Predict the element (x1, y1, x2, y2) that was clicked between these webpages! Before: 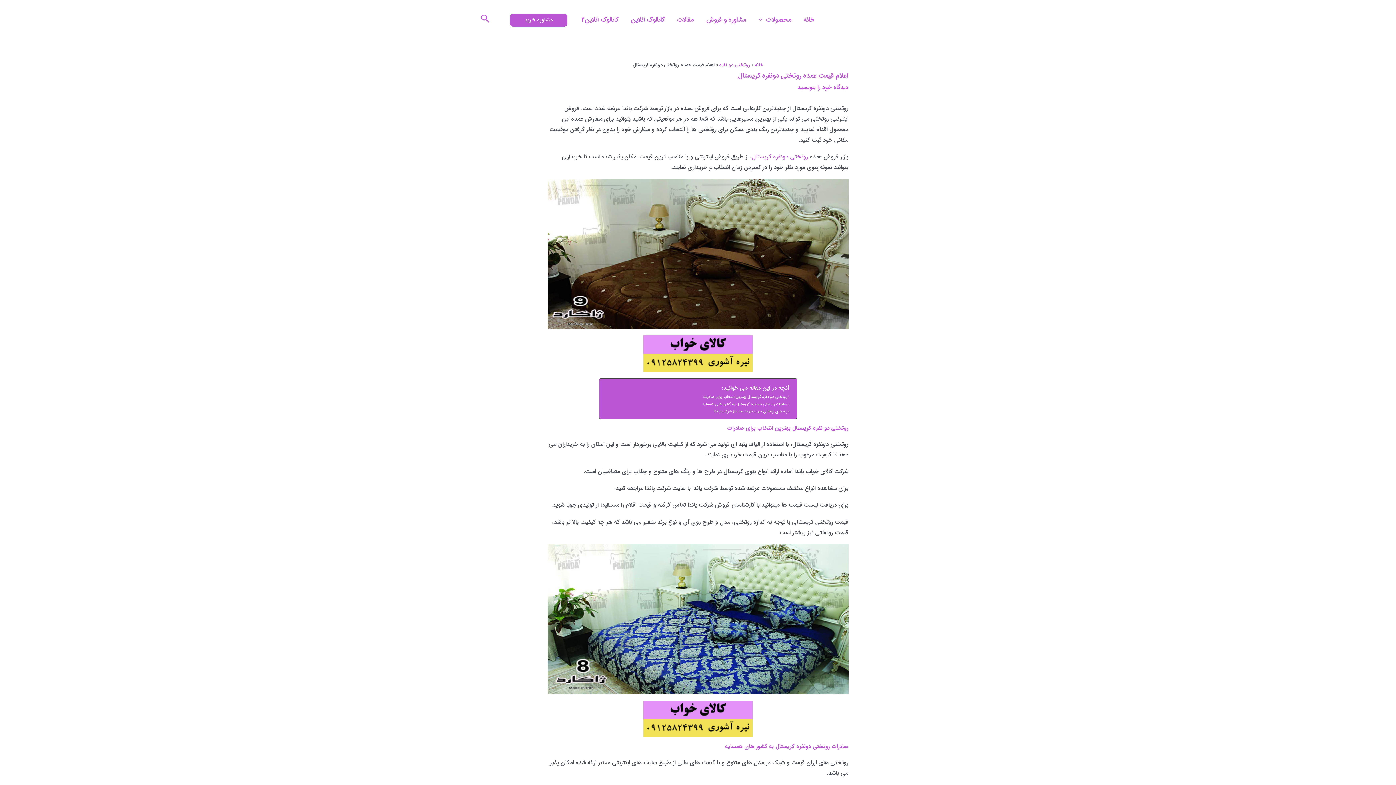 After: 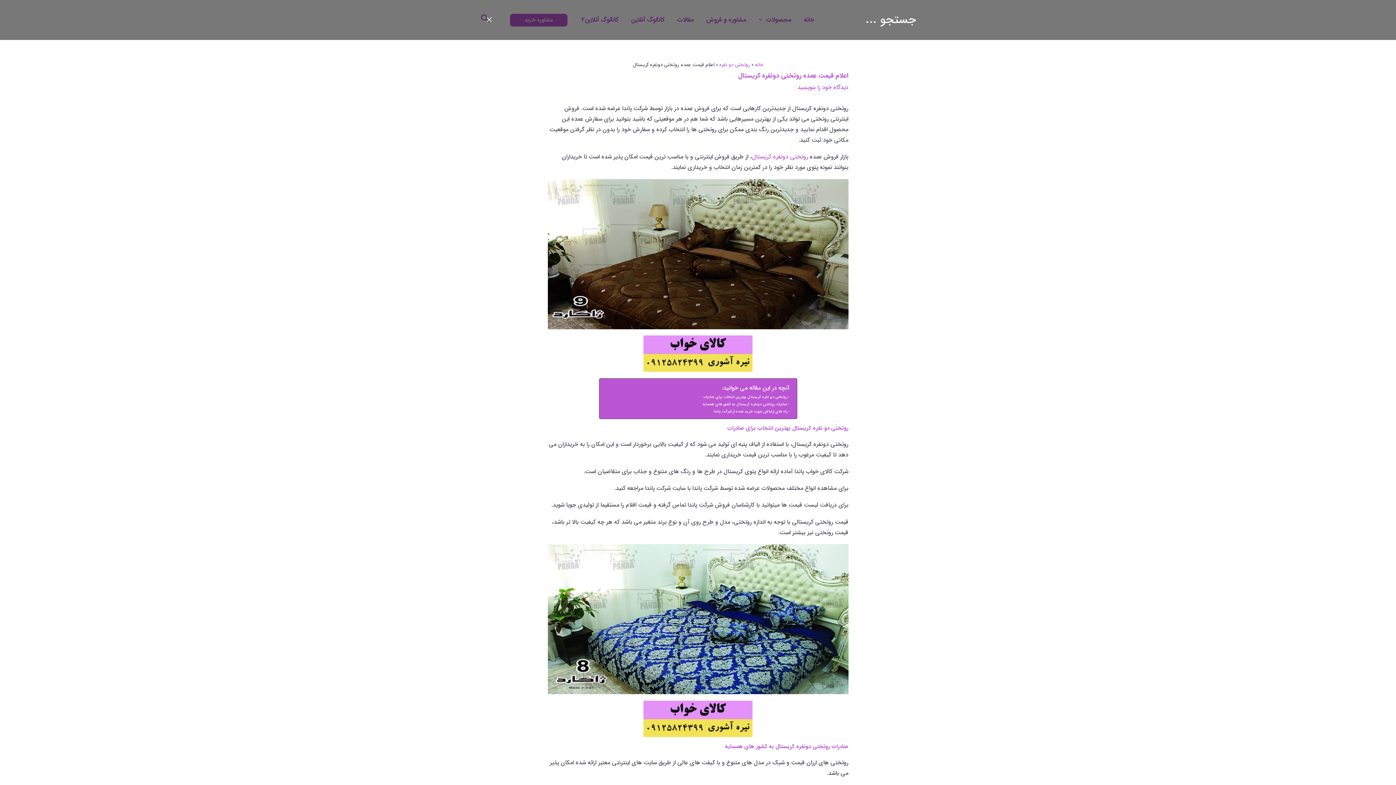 Action: label: Search icon link bbox: (480, 13, 488, 27)